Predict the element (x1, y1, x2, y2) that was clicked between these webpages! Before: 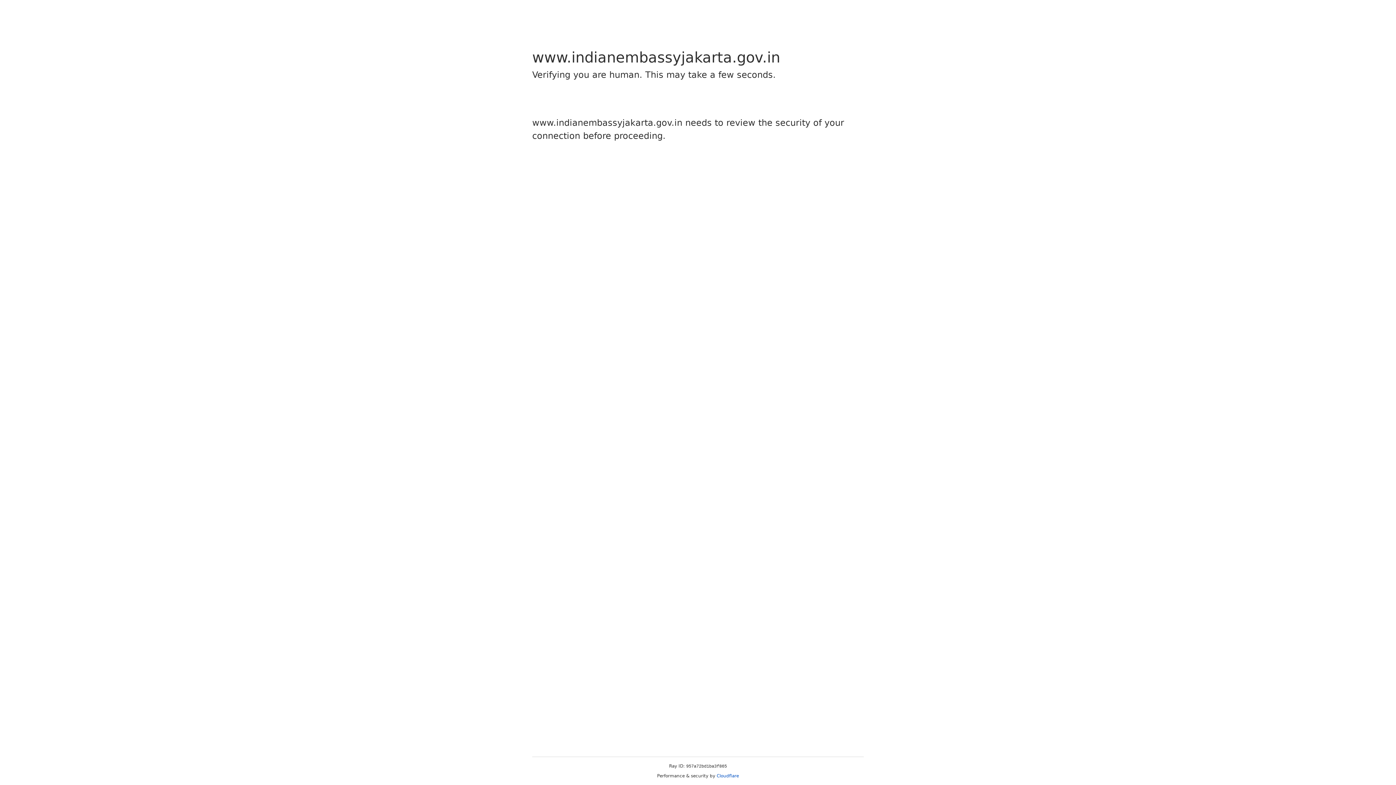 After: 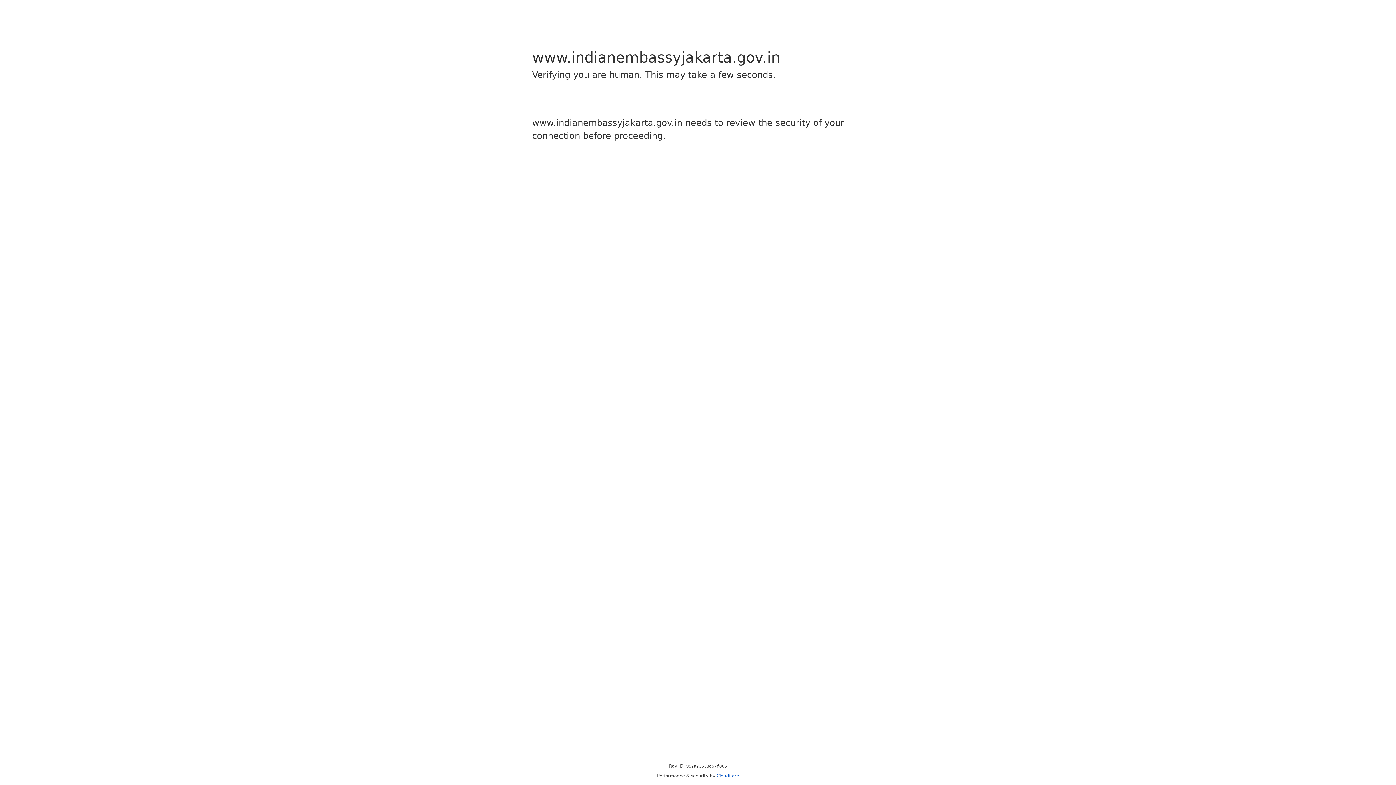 Action: label: Cloudflare bbox: (716, 773, 739, 778)